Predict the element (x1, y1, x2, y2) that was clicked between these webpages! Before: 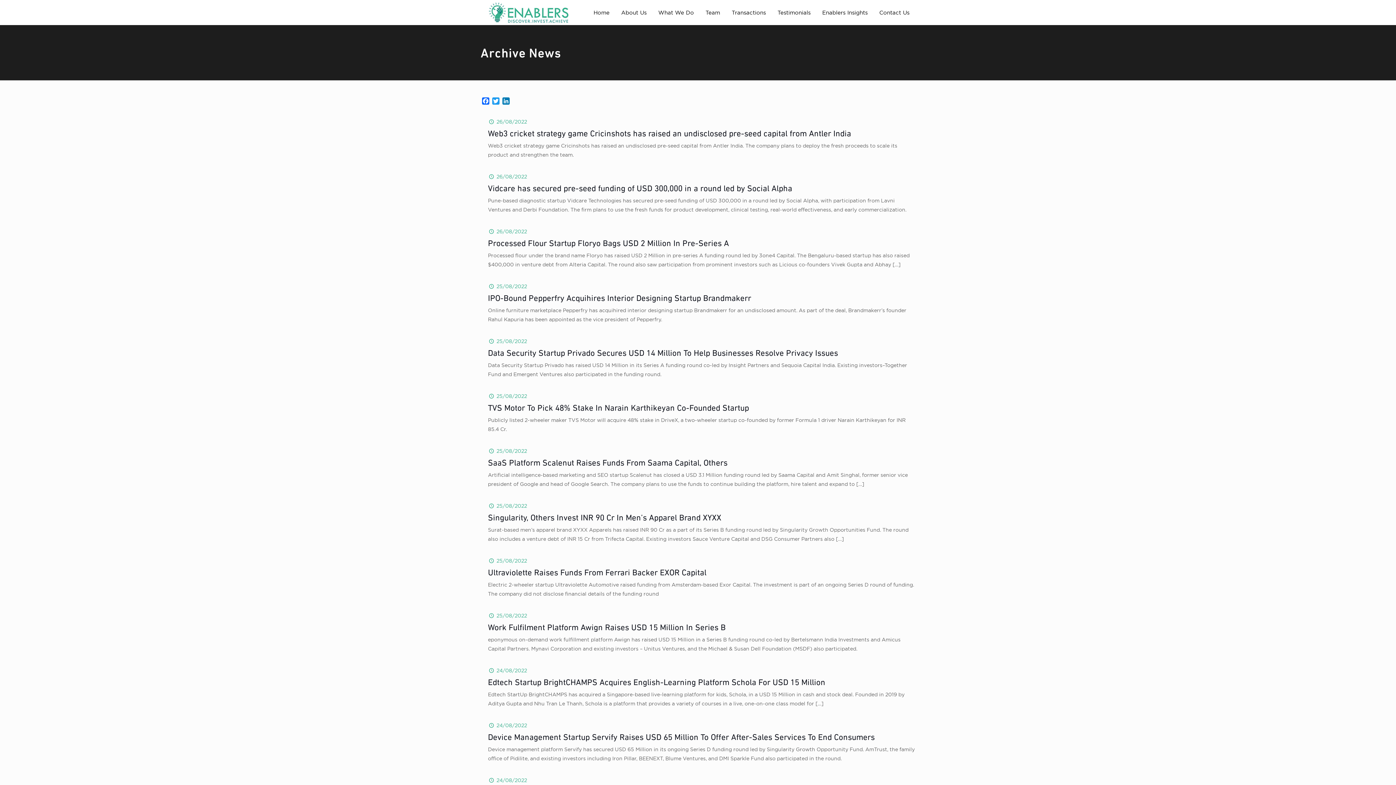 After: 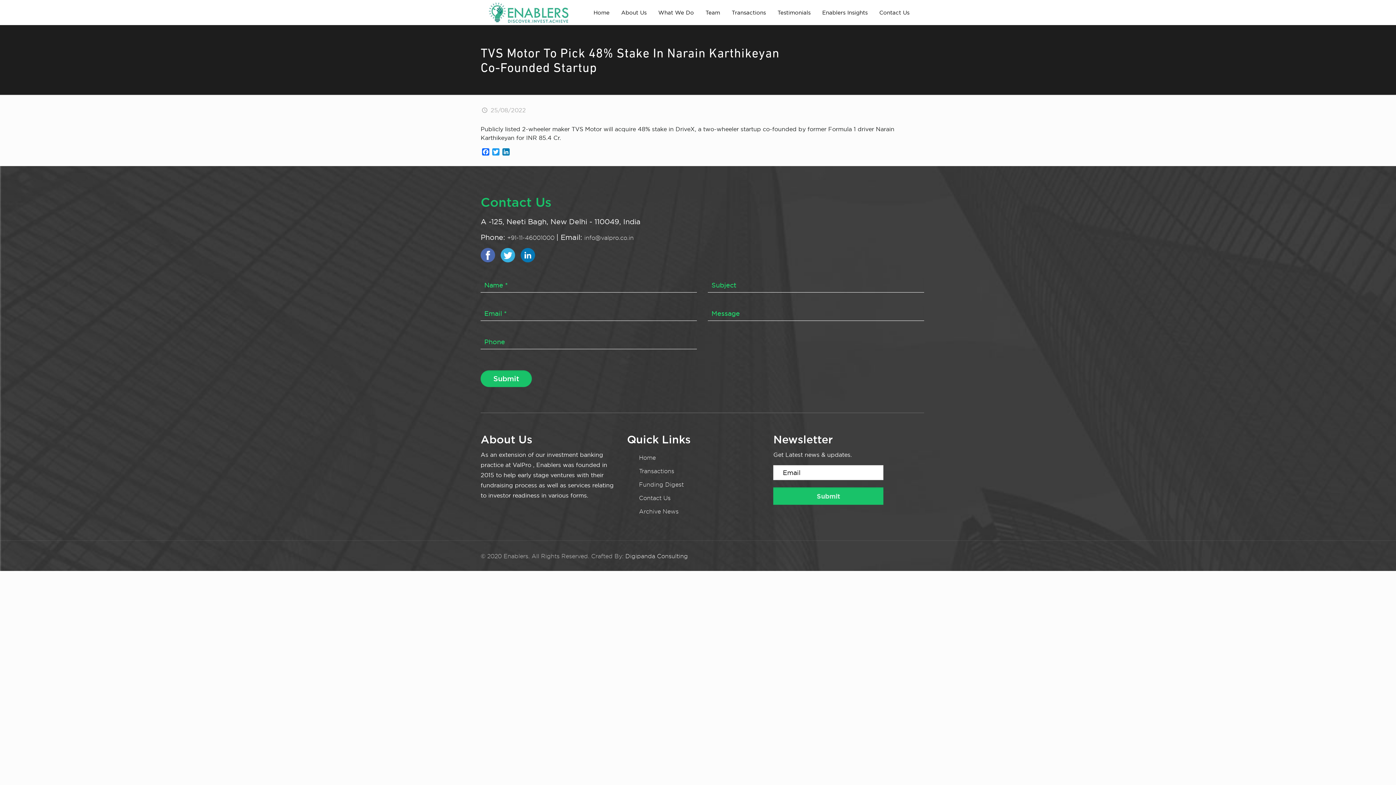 Action: label: TVS Motor To Pick 48% Stake In Narain Karthikeyan Co-Founded Startup bbox: (488, 404, 749, 413)